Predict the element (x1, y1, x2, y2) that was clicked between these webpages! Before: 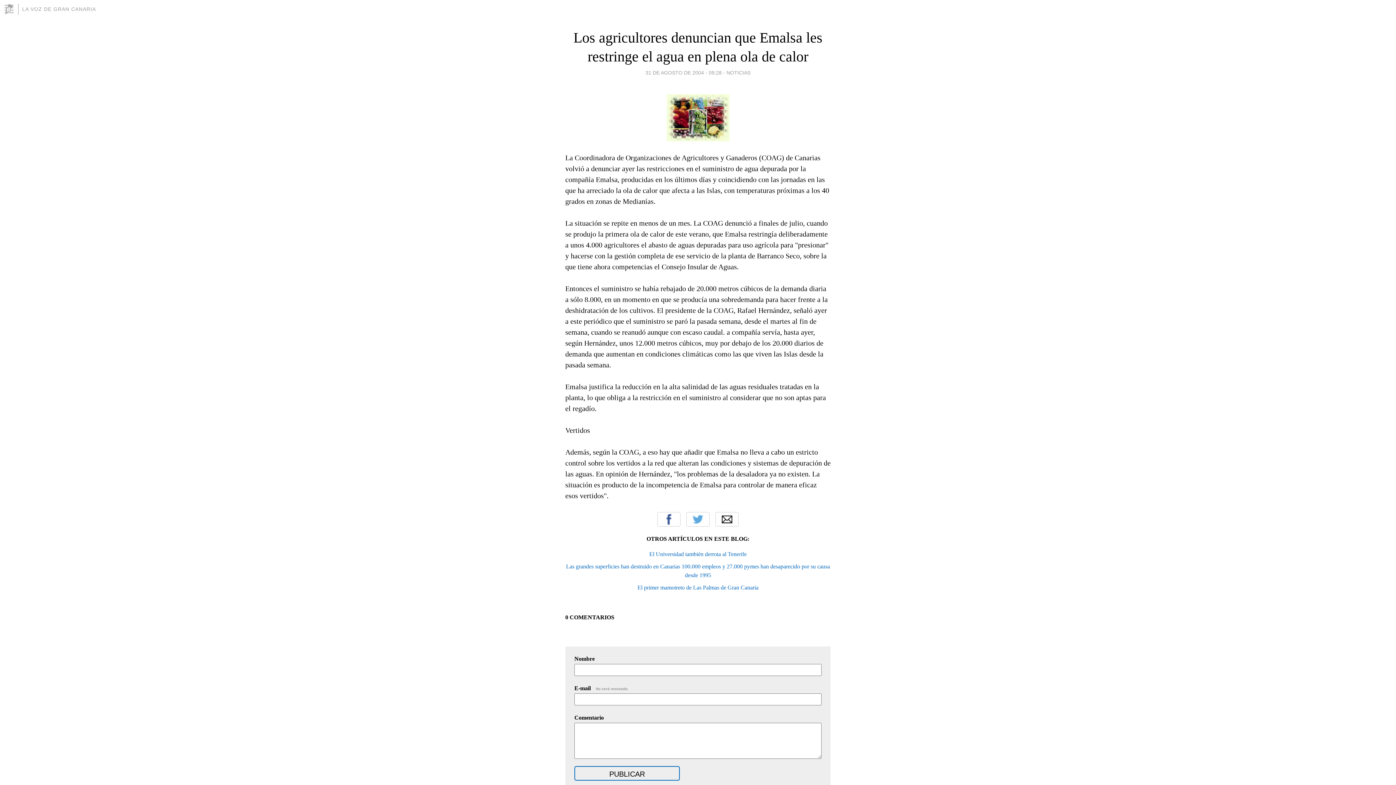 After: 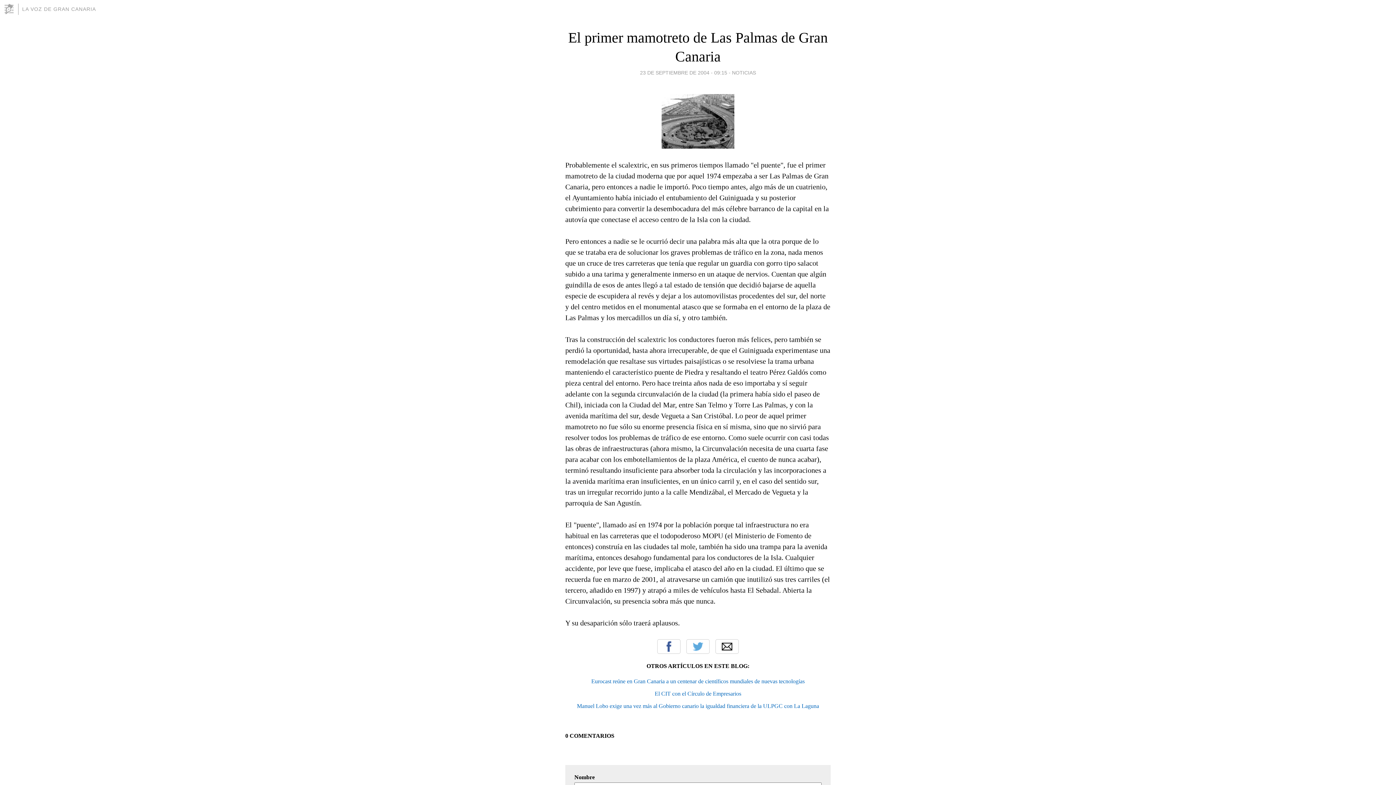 Action: label: El primer mamotreto de Las Palmas de Gran Canaria bbox: (637, 584, 758, 590)